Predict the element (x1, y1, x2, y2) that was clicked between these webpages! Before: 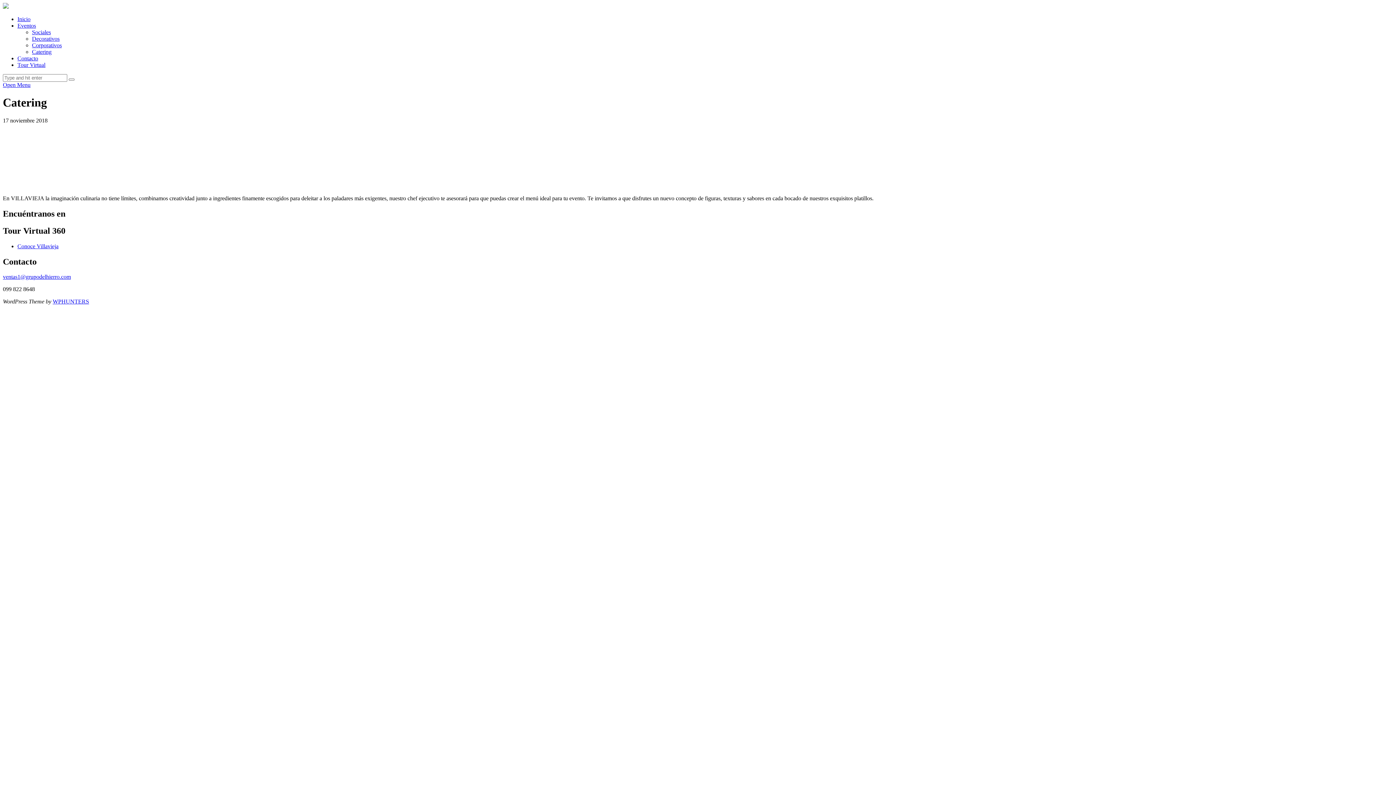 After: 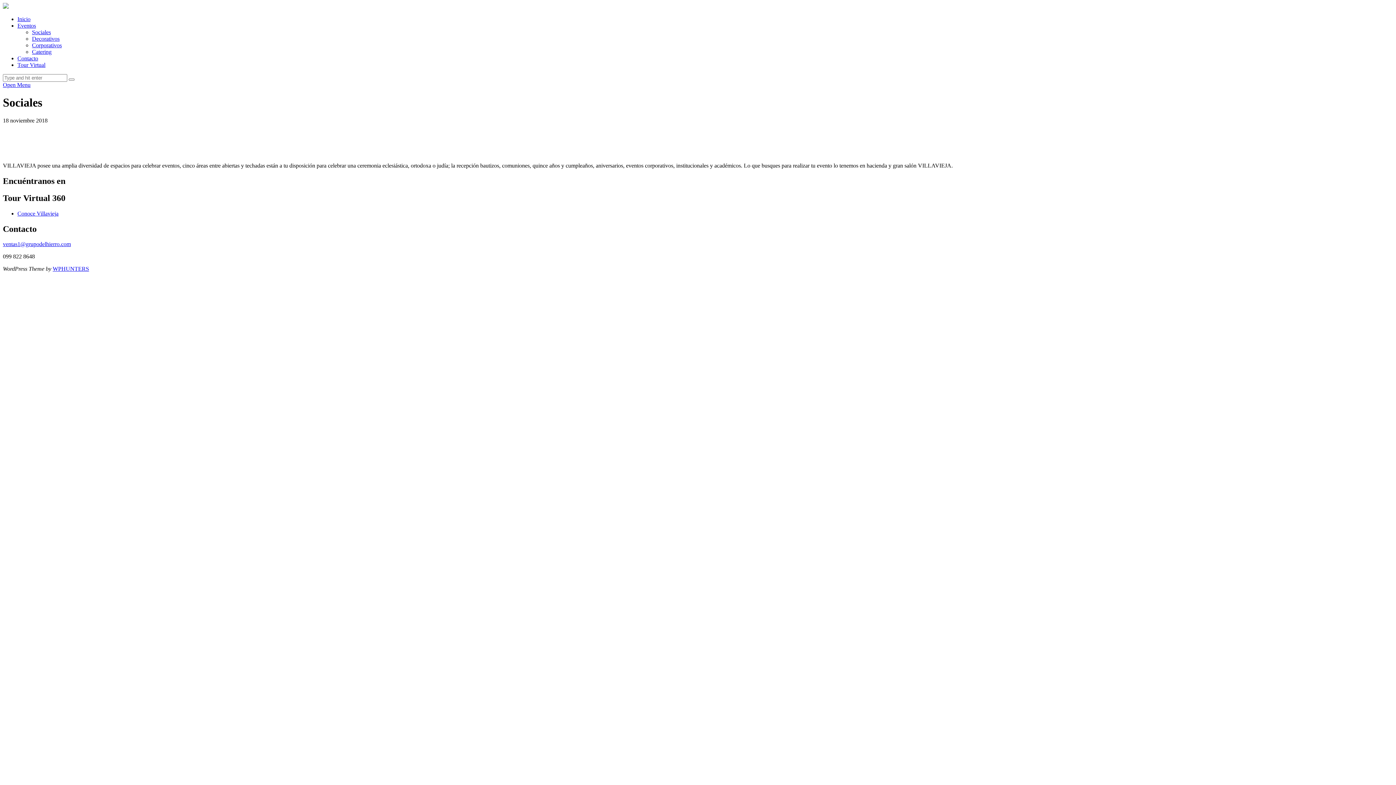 Action: bbox: (32, 29, 50, 35) label: Sociales